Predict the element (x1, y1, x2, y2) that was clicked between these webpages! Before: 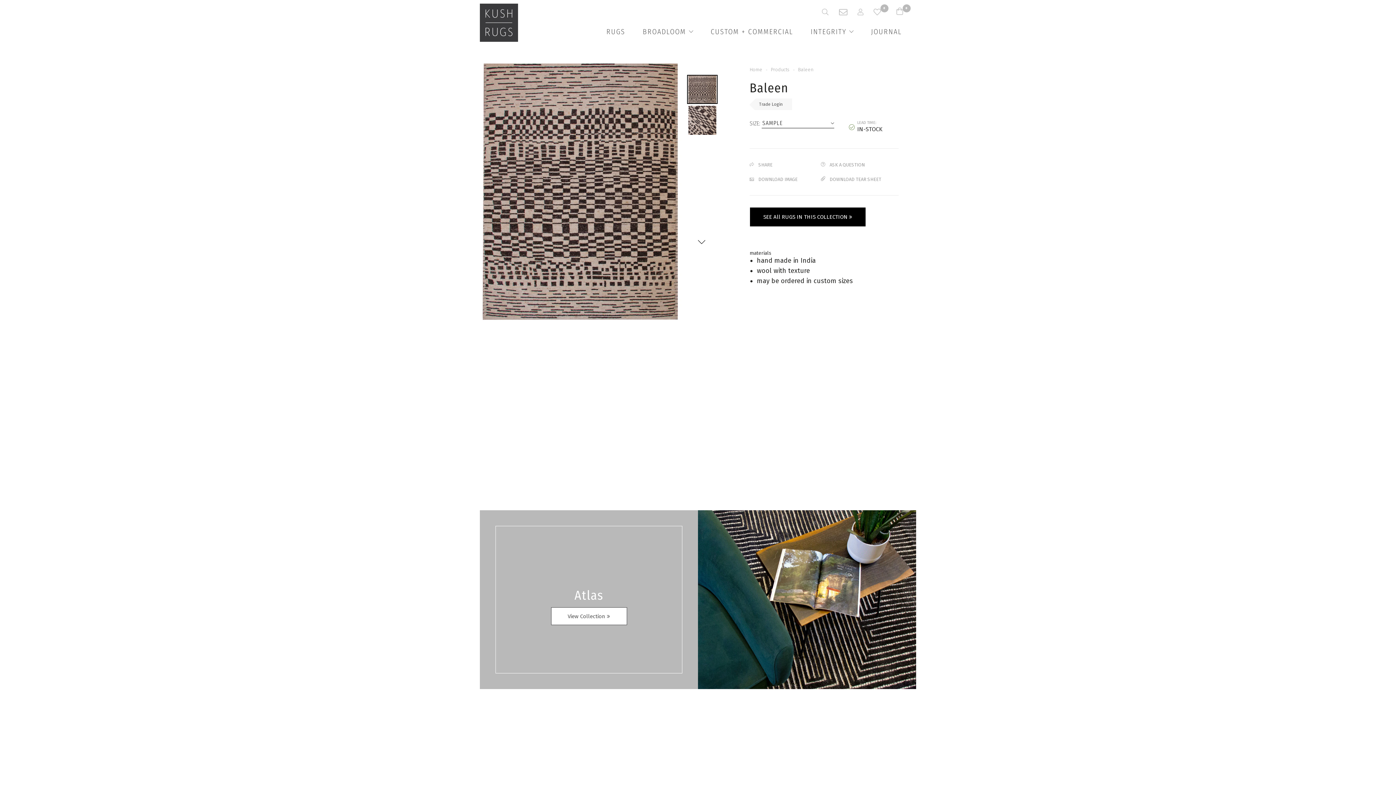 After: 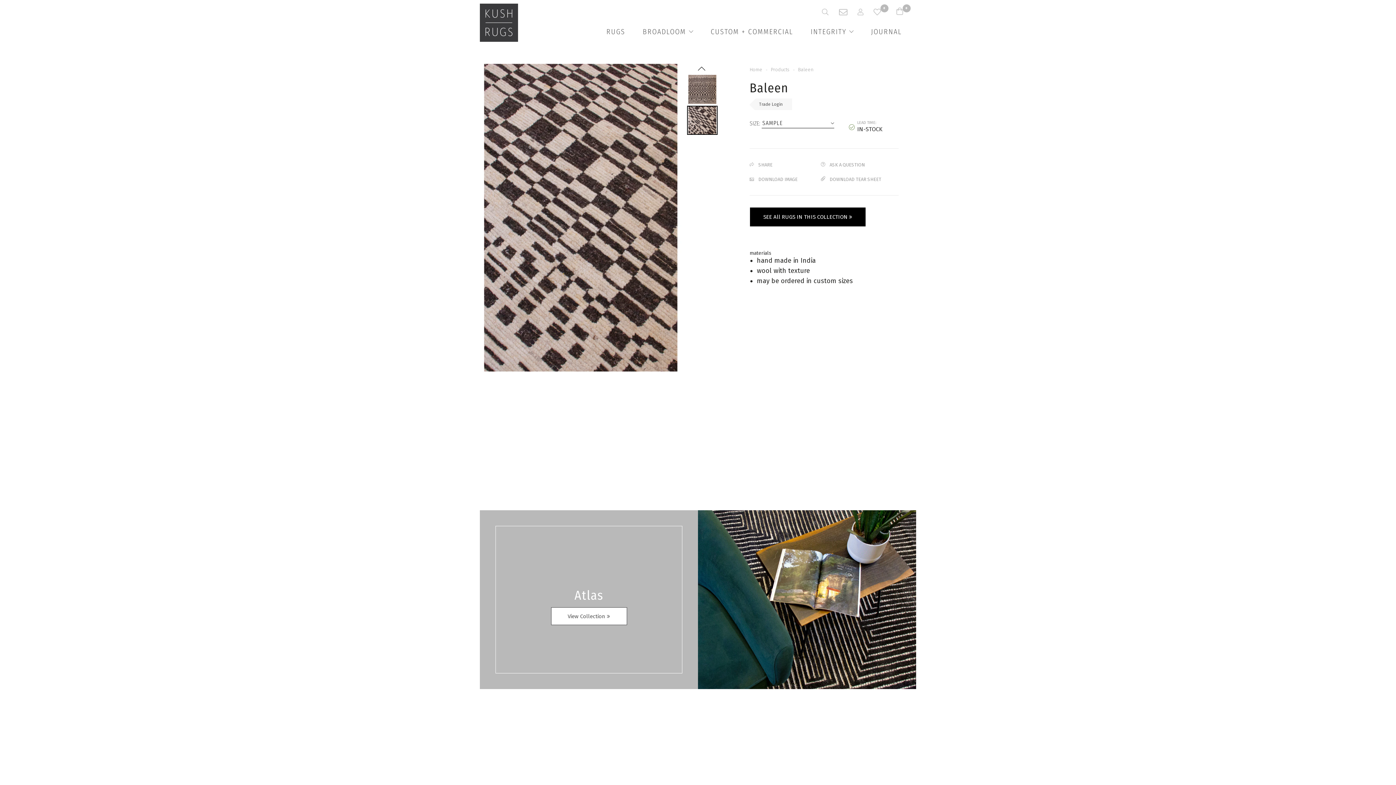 Action: bbox: (698, 240, 705, 246)